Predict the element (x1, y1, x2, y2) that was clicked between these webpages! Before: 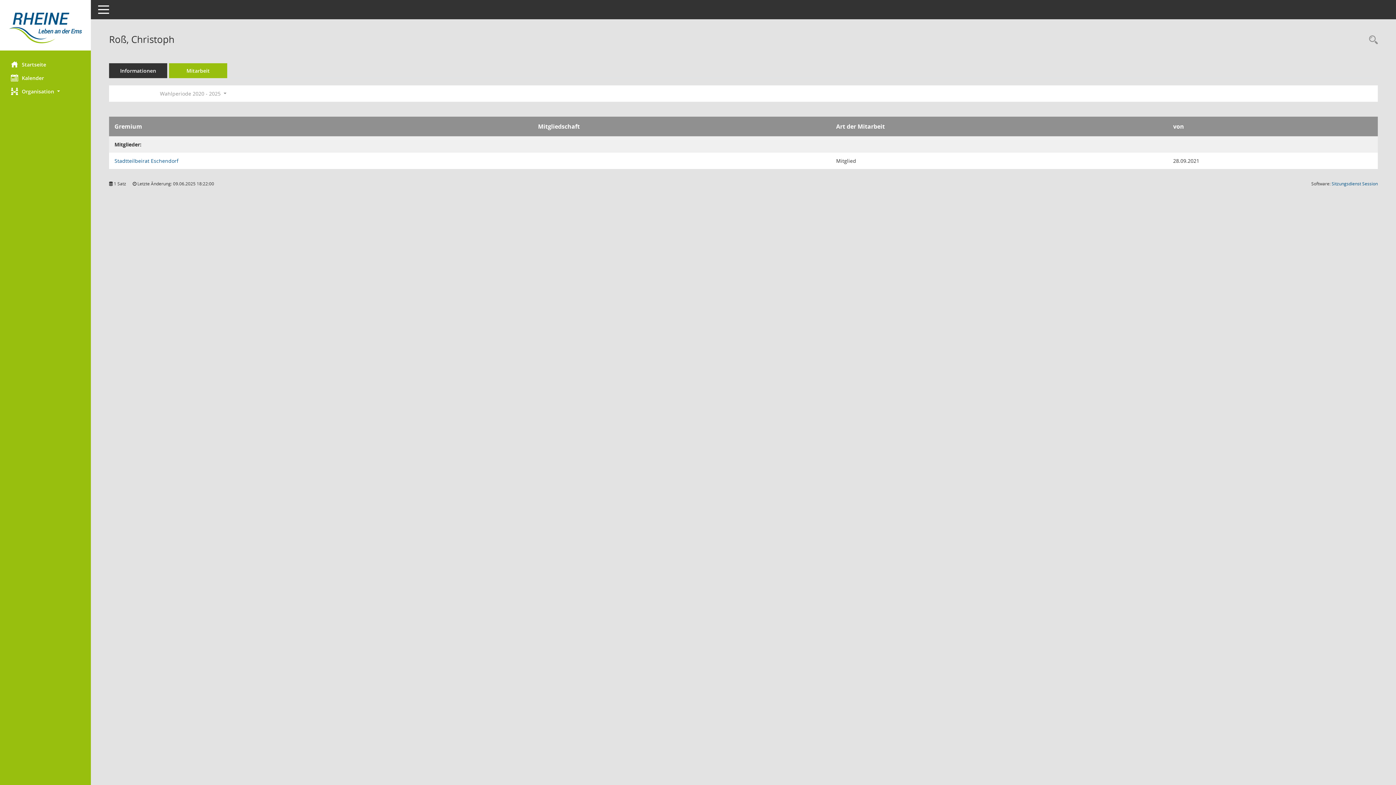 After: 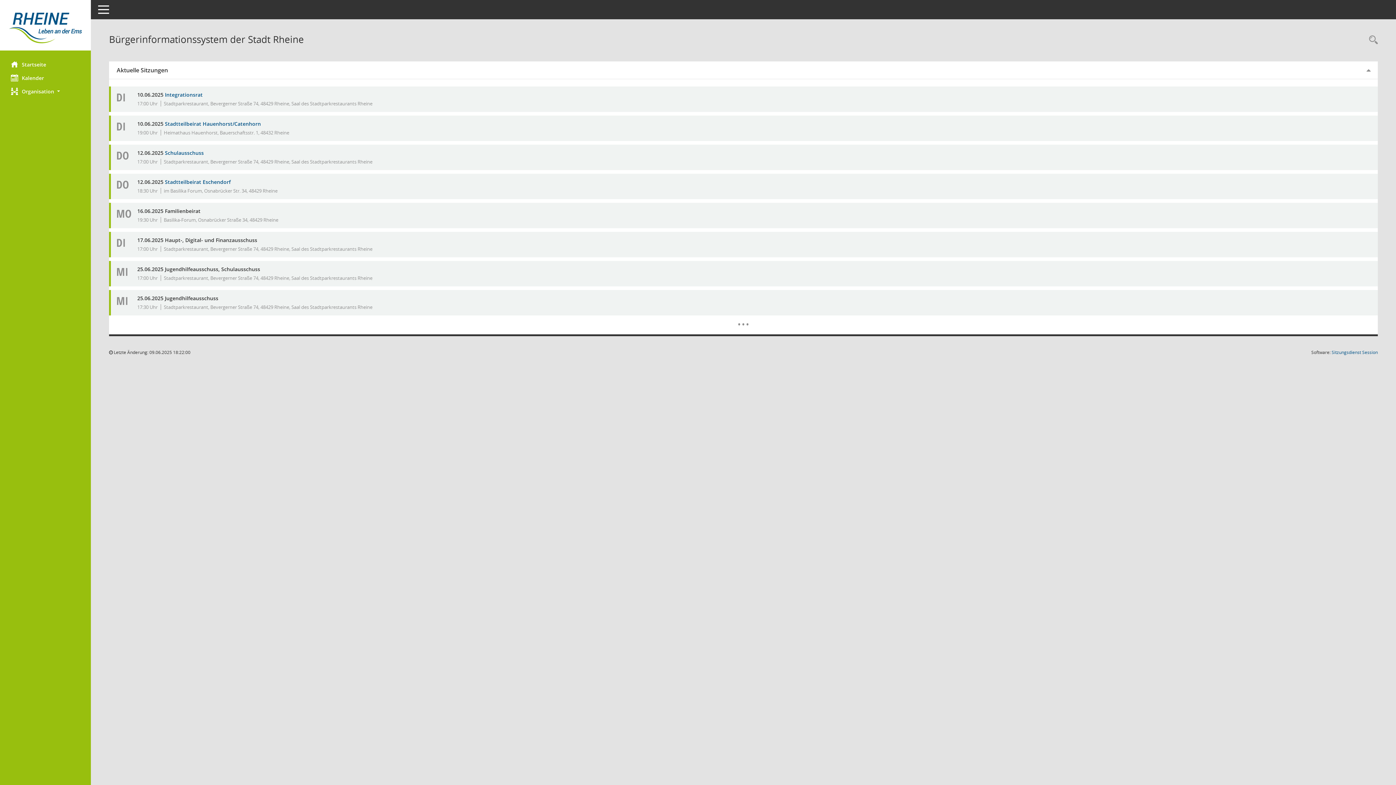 Action: bbox: (0, 57, 90, 71) label: Hier gelangen Sie zur Startseite dieser Webanwendung.